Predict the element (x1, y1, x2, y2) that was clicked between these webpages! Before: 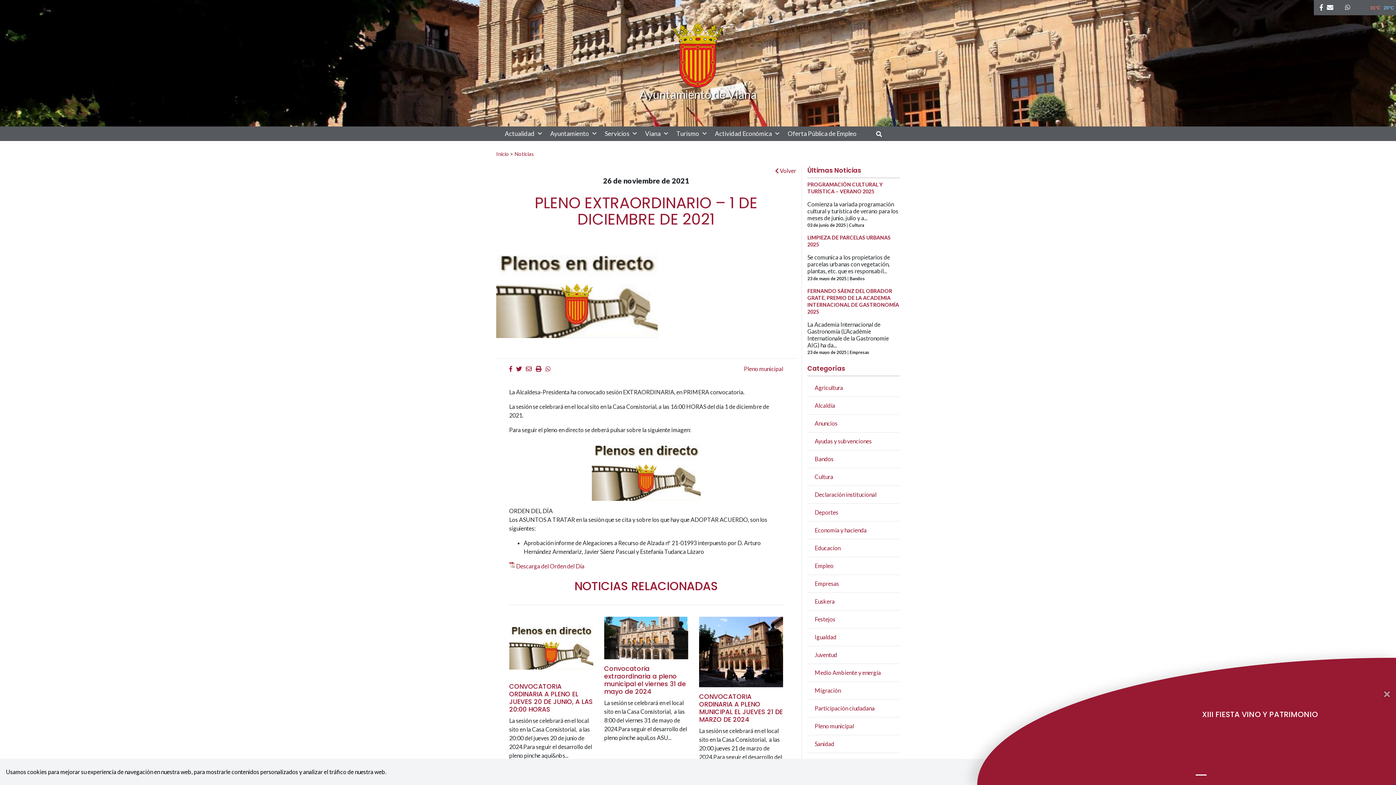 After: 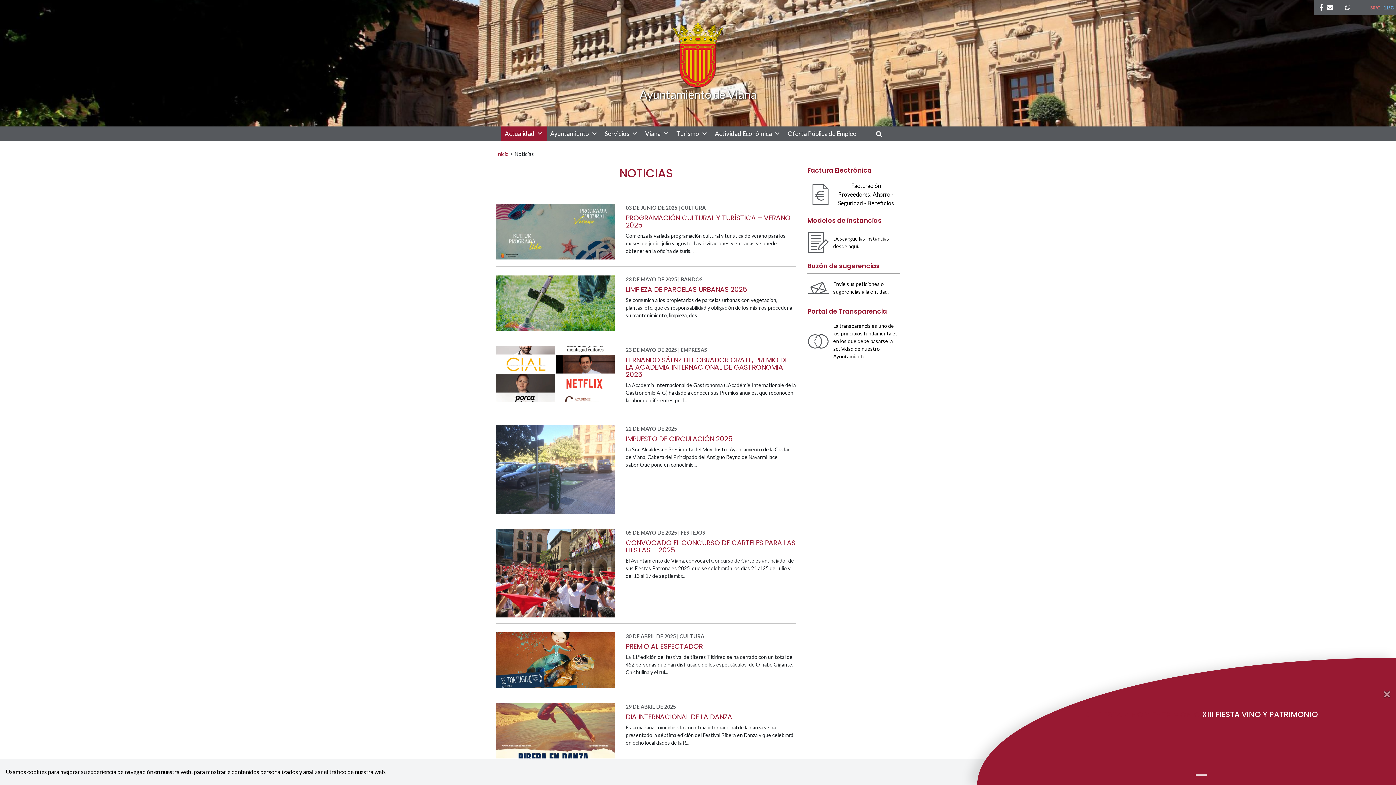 Action: label: Noticias bbox: (514, 150, 534, 157)